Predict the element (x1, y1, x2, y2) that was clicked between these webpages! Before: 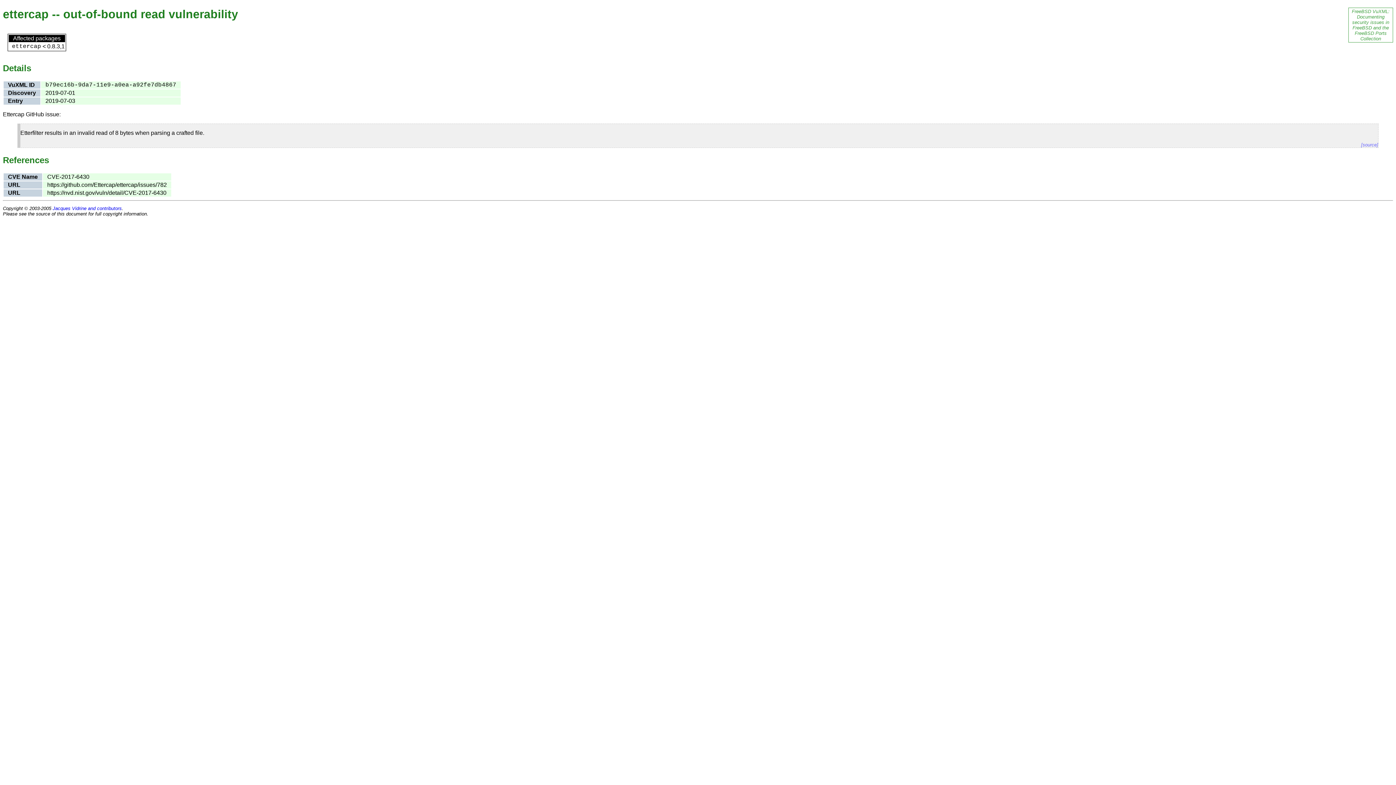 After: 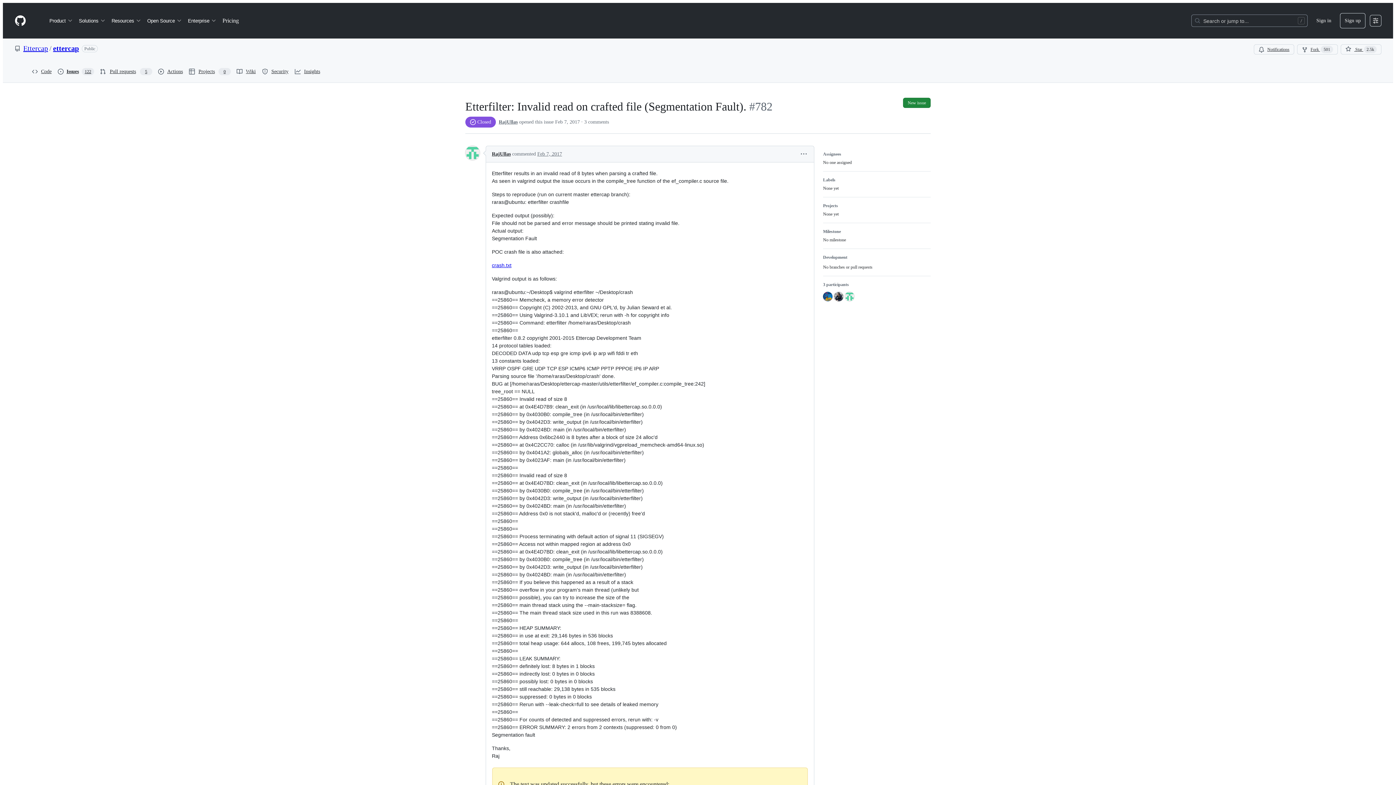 Action: label: [source] bbox: (1361, 142, 1378, 147)